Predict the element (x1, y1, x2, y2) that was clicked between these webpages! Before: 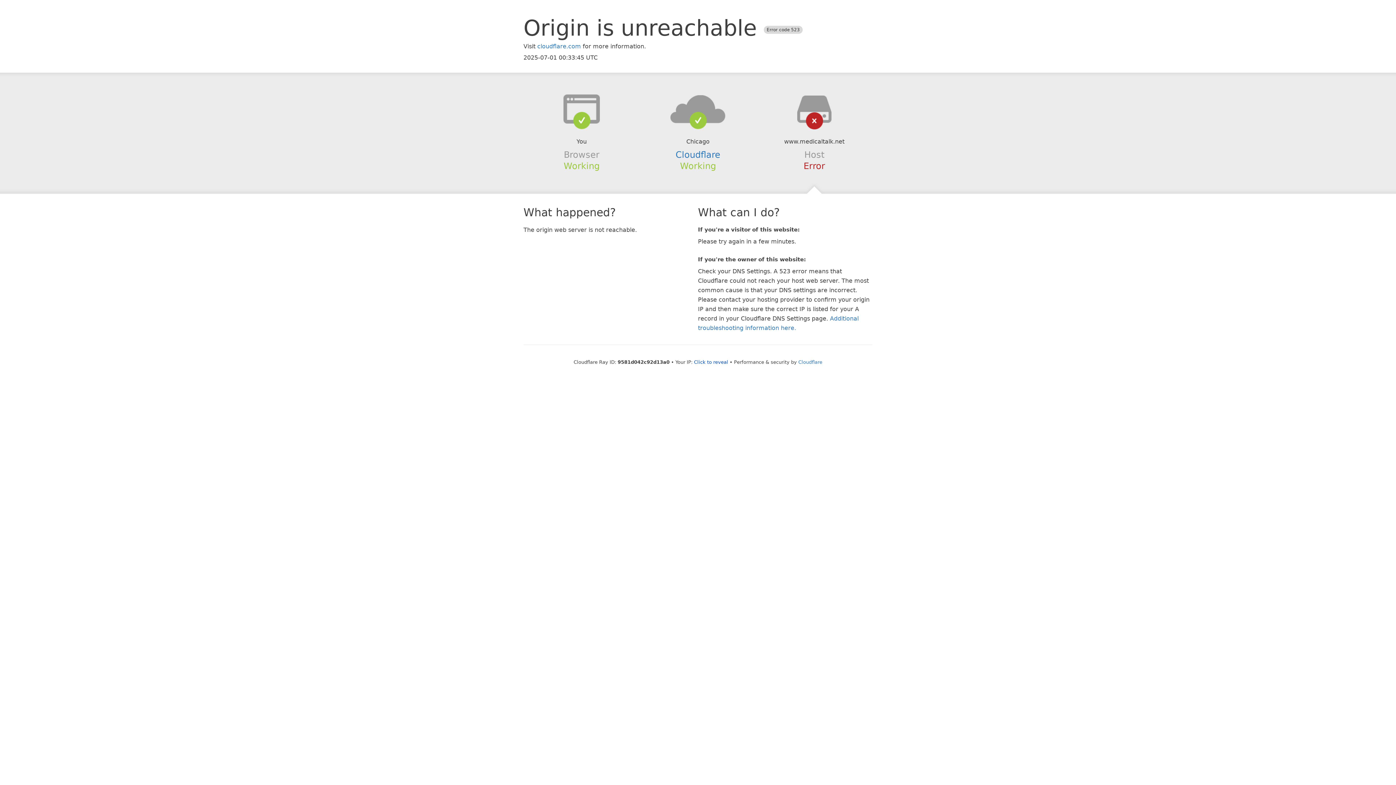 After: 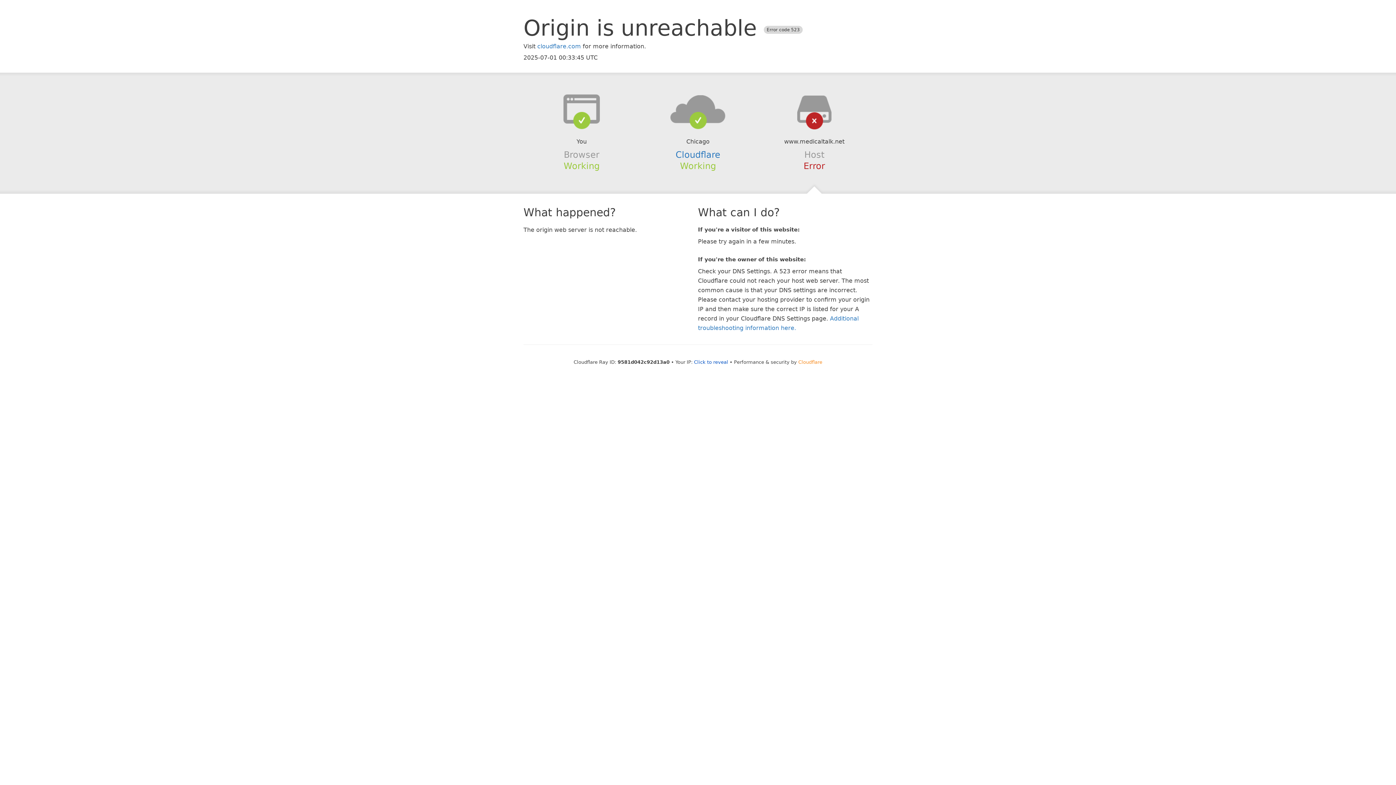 Action: label: Cloudflare bbox: (798, 359, 822, 364)